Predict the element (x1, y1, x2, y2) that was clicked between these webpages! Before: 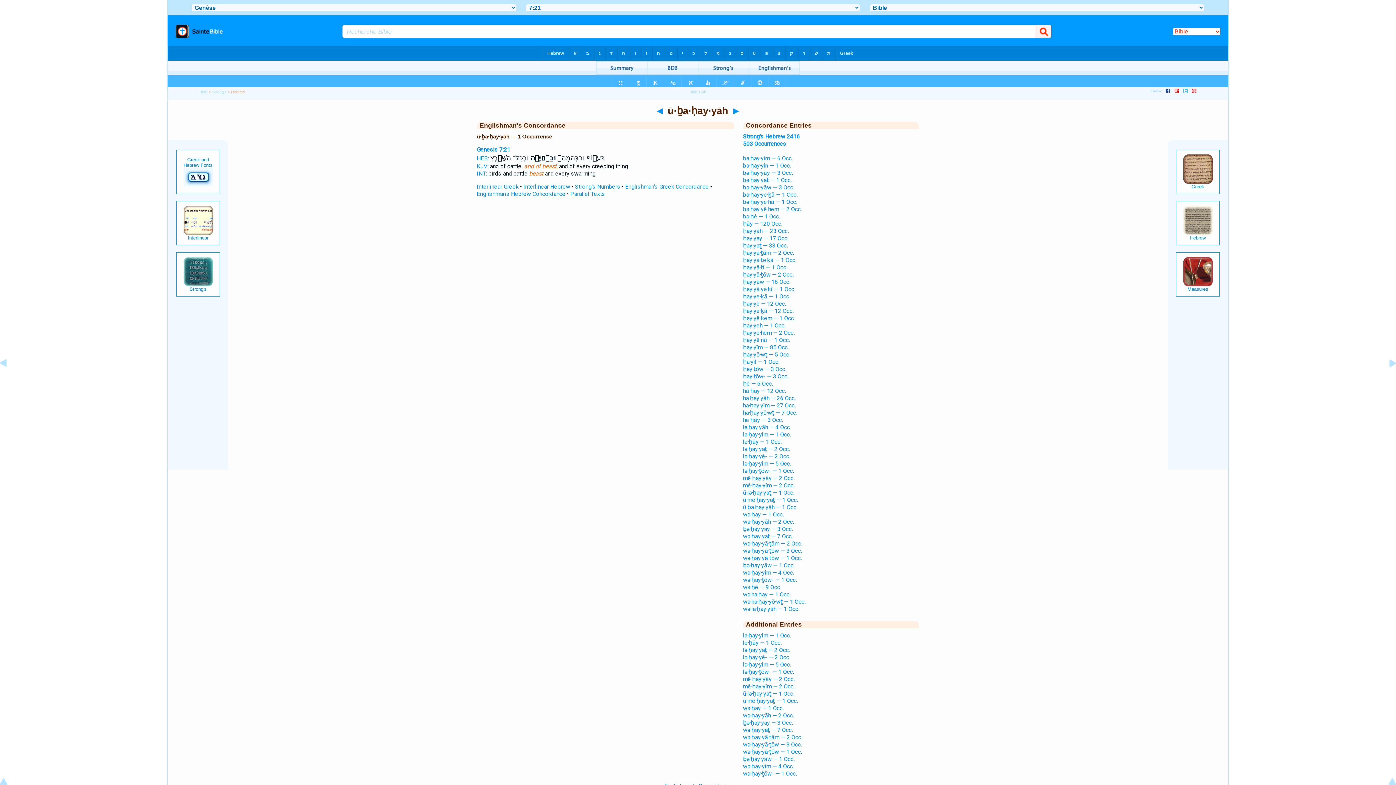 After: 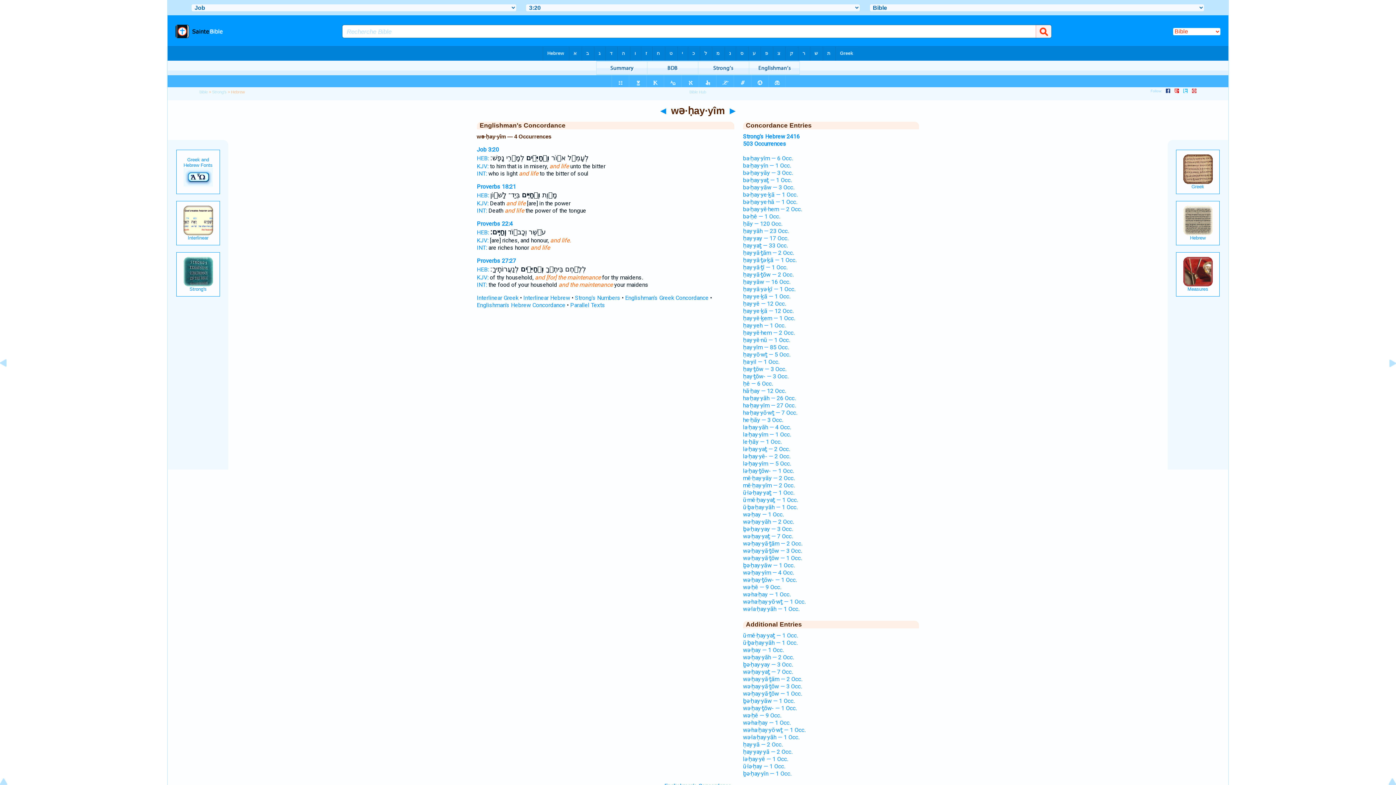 Action: bbox: (743, 569, 794, 576) label: wə·ḥay·yîm — 4 Occ.